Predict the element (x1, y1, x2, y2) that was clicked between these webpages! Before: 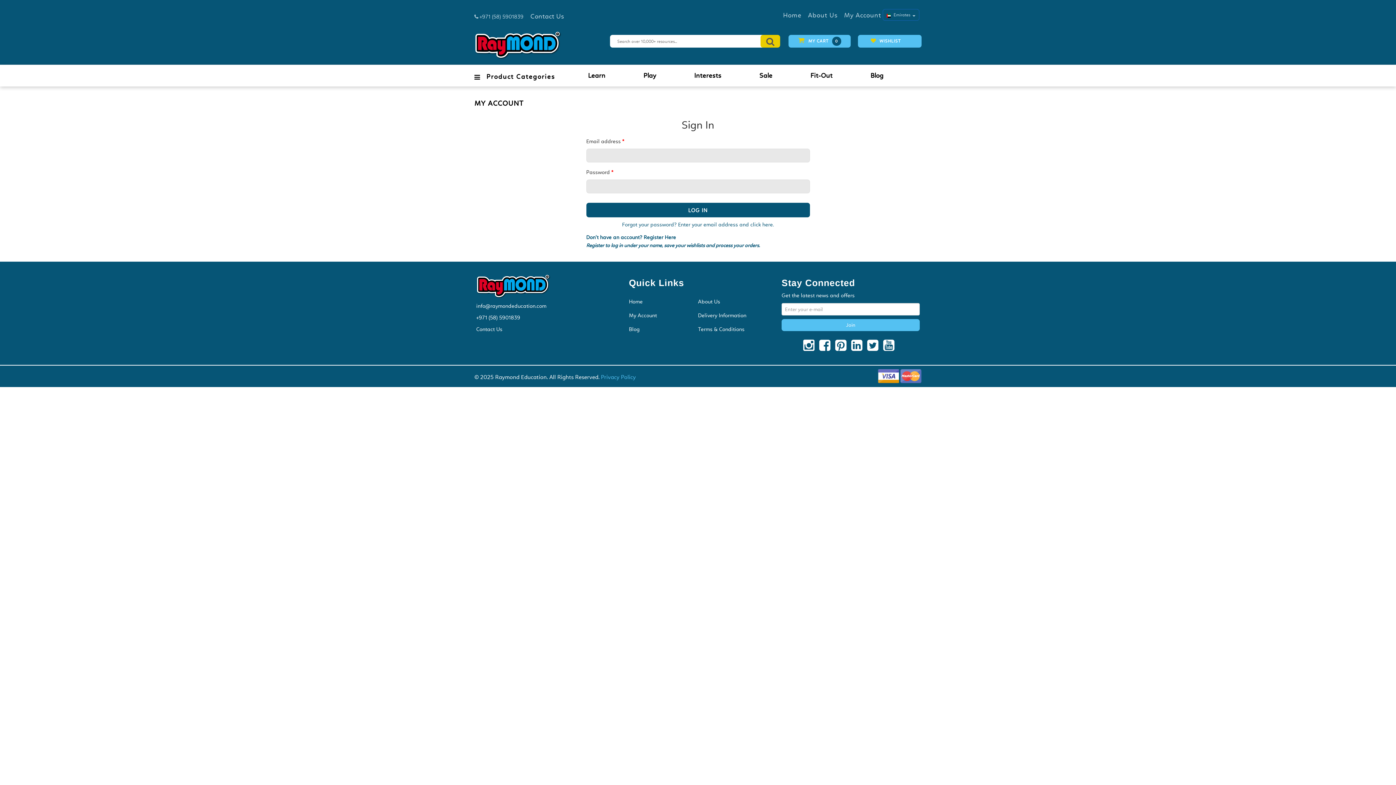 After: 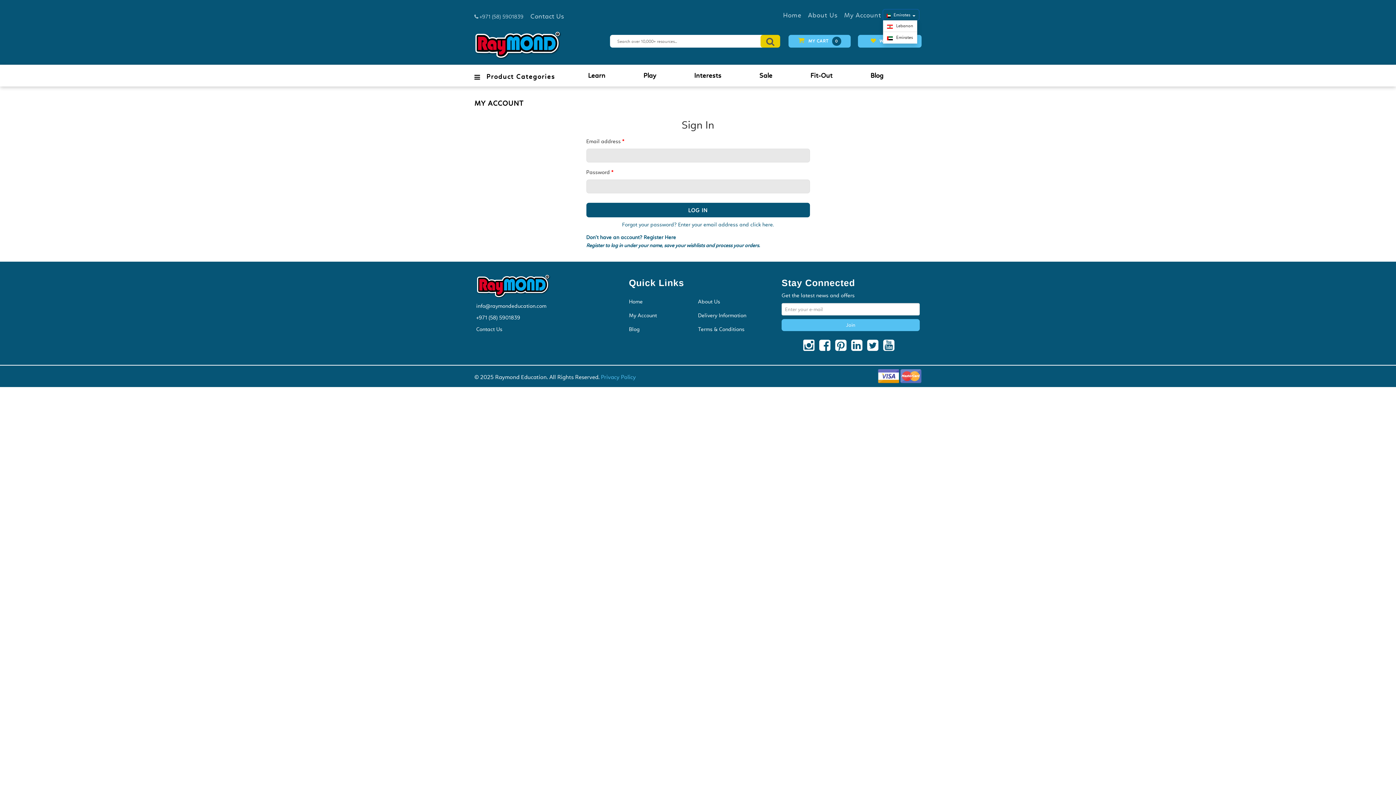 Action: label:  Emirates bbox: (886, 12, 915, 17)